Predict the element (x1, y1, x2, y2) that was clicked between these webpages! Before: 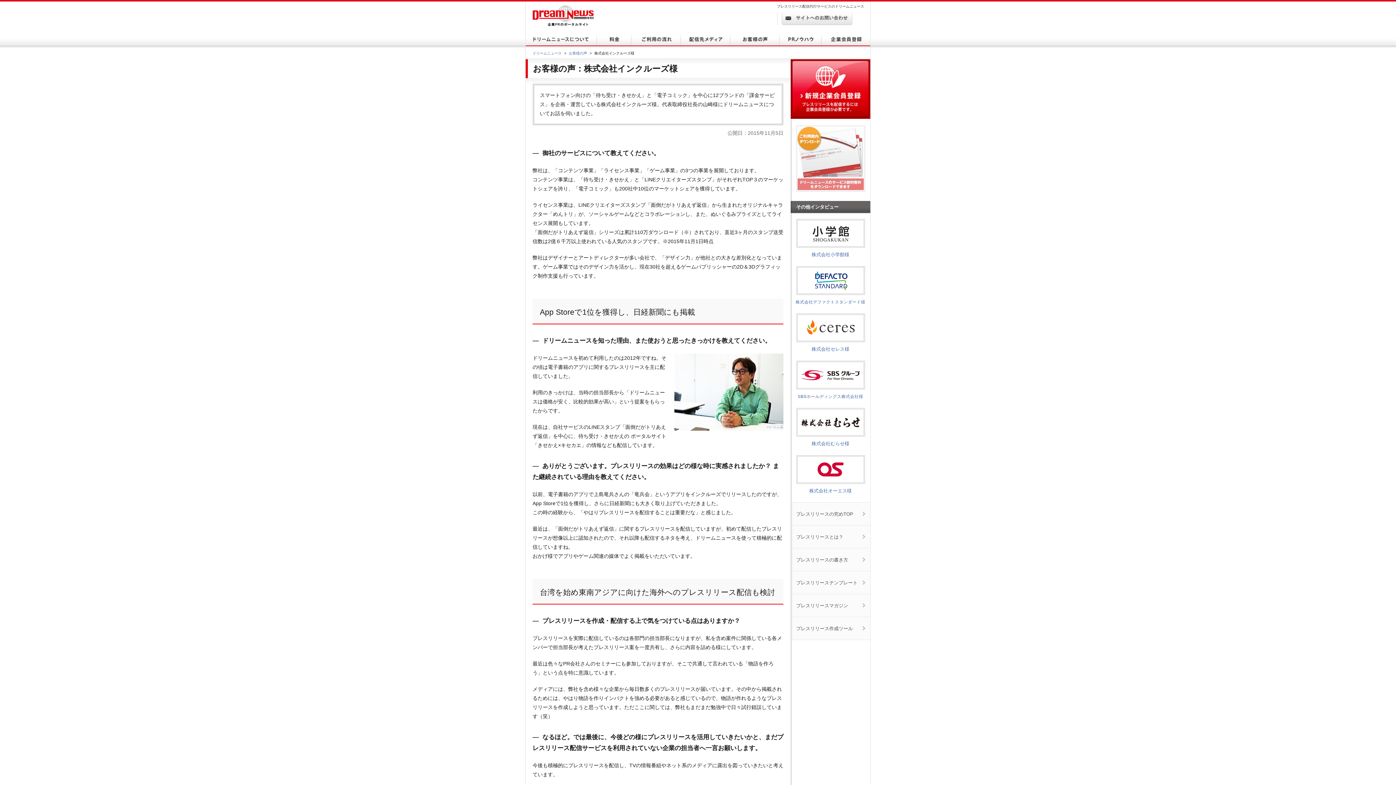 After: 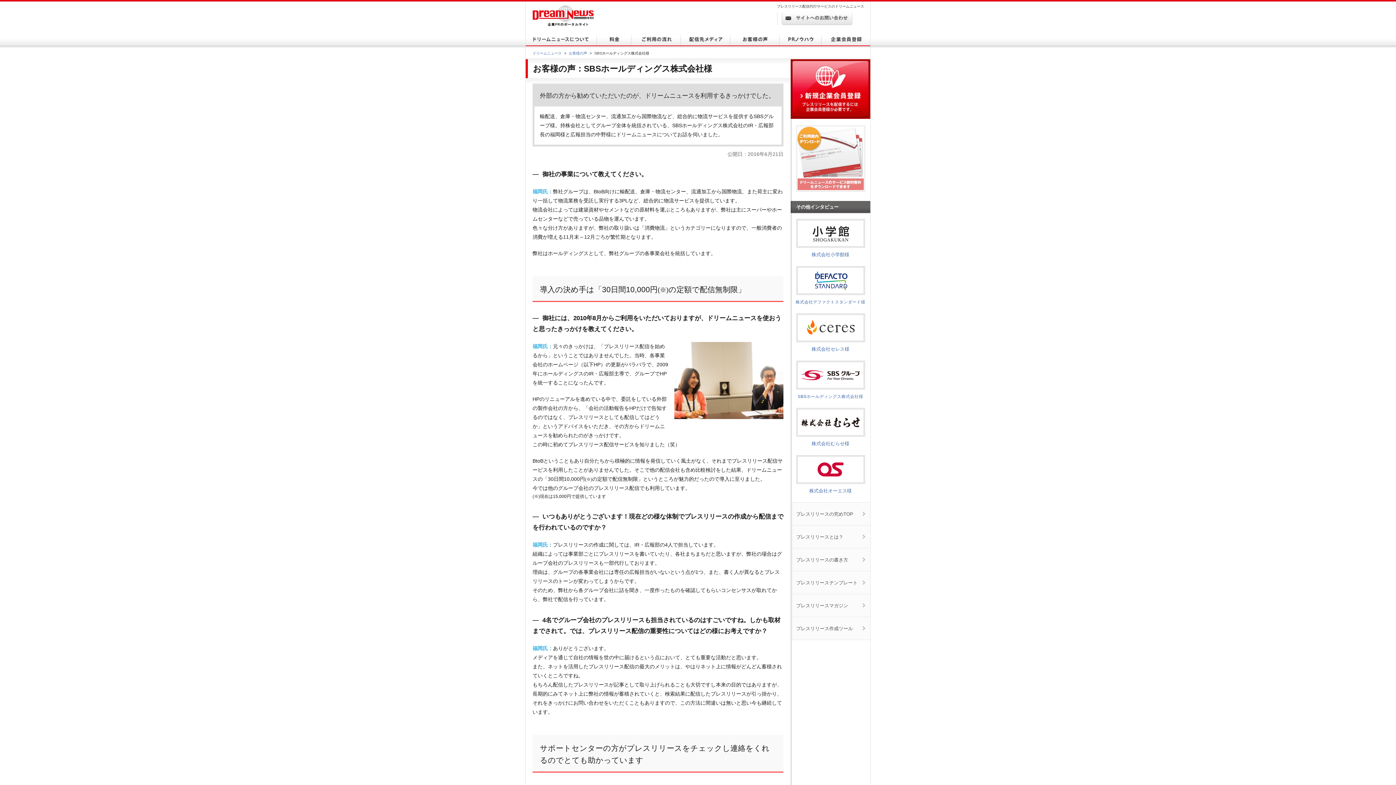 Action: bbox: (798, 382, 863, 388)